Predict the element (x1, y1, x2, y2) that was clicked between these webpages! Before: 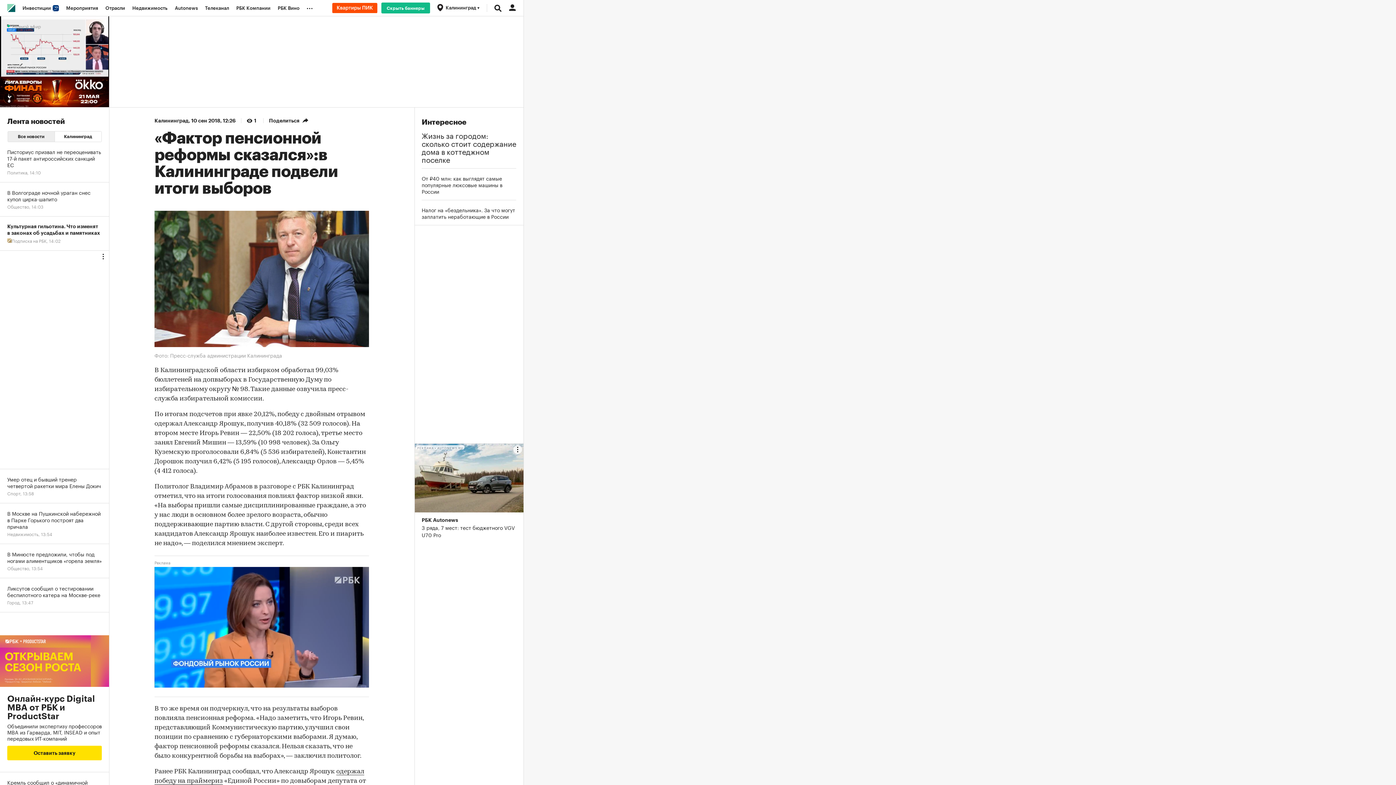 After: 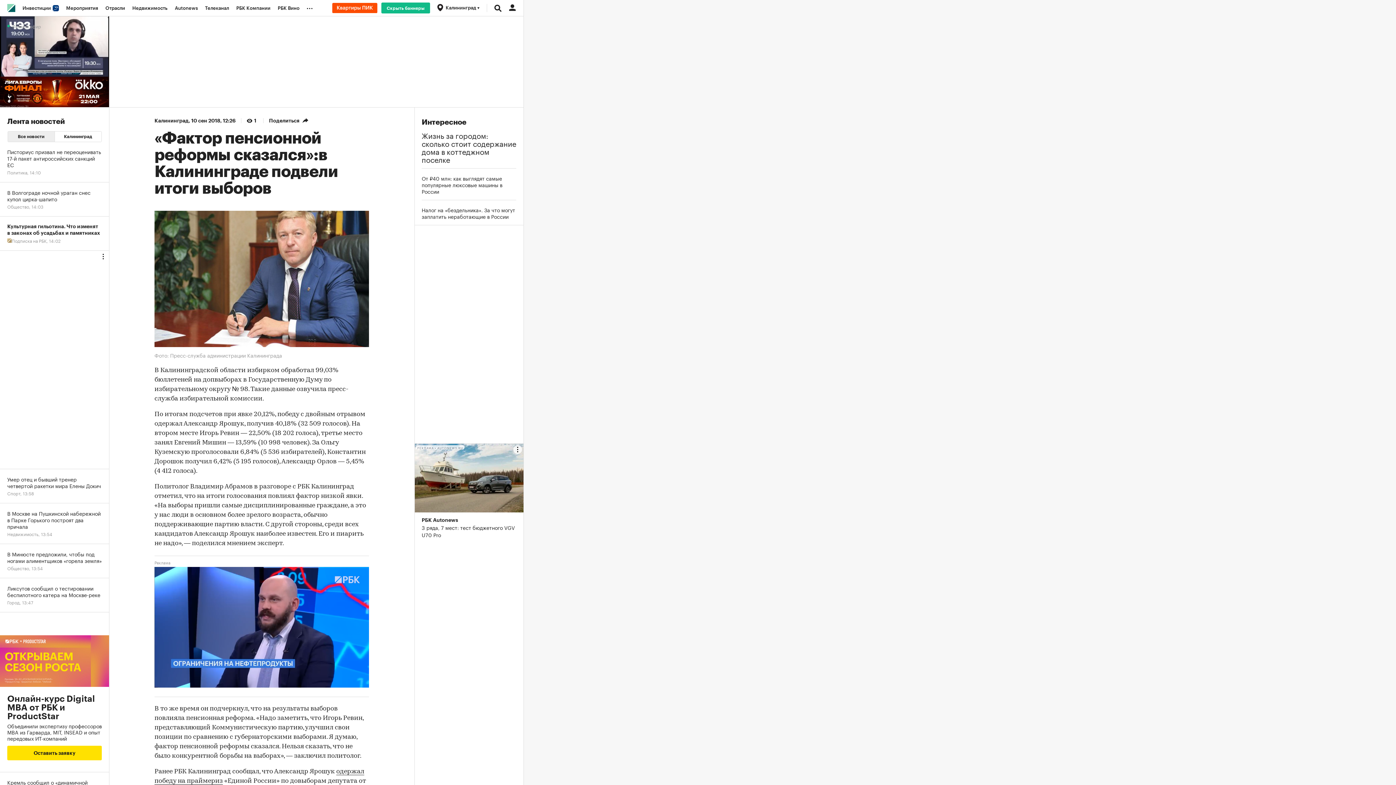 Action: bbox: (332, 2, 377, 13)